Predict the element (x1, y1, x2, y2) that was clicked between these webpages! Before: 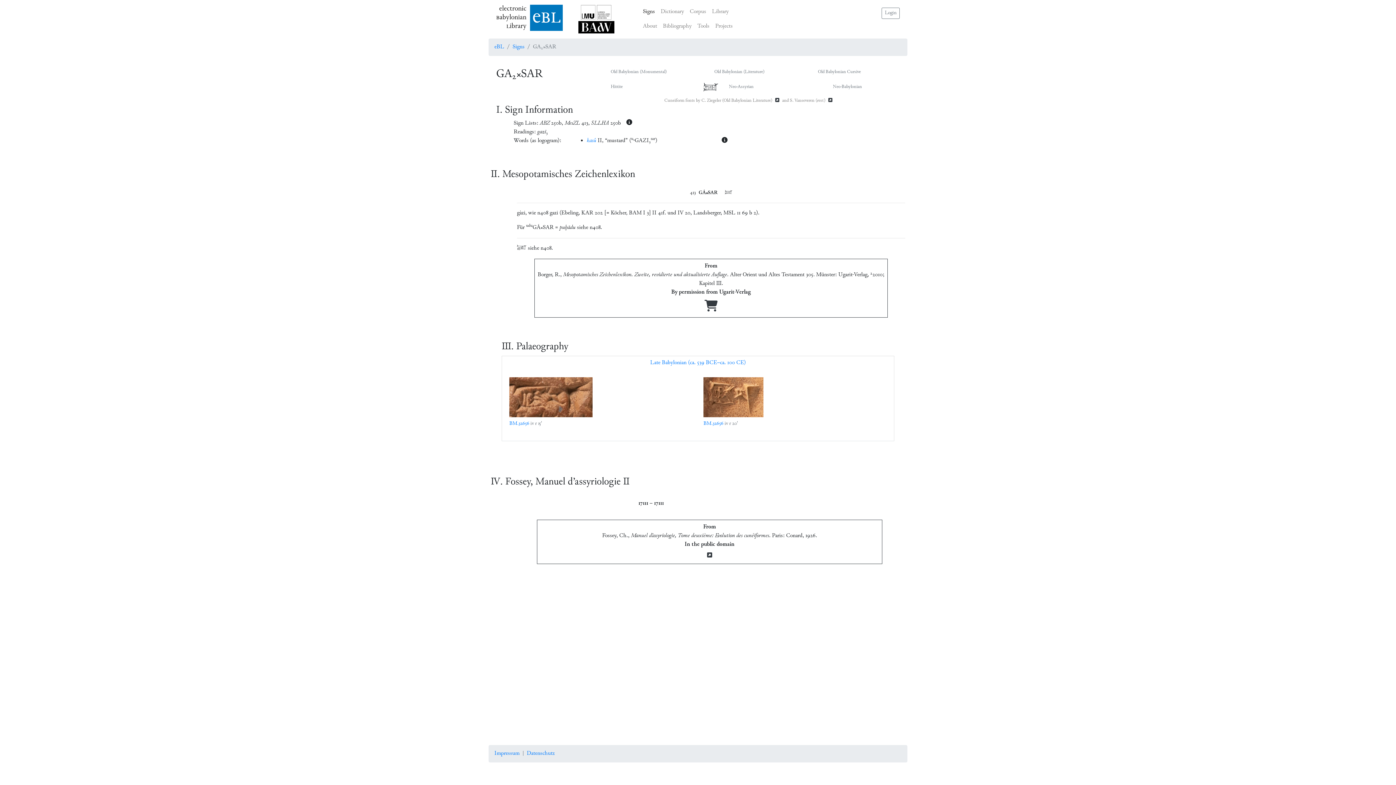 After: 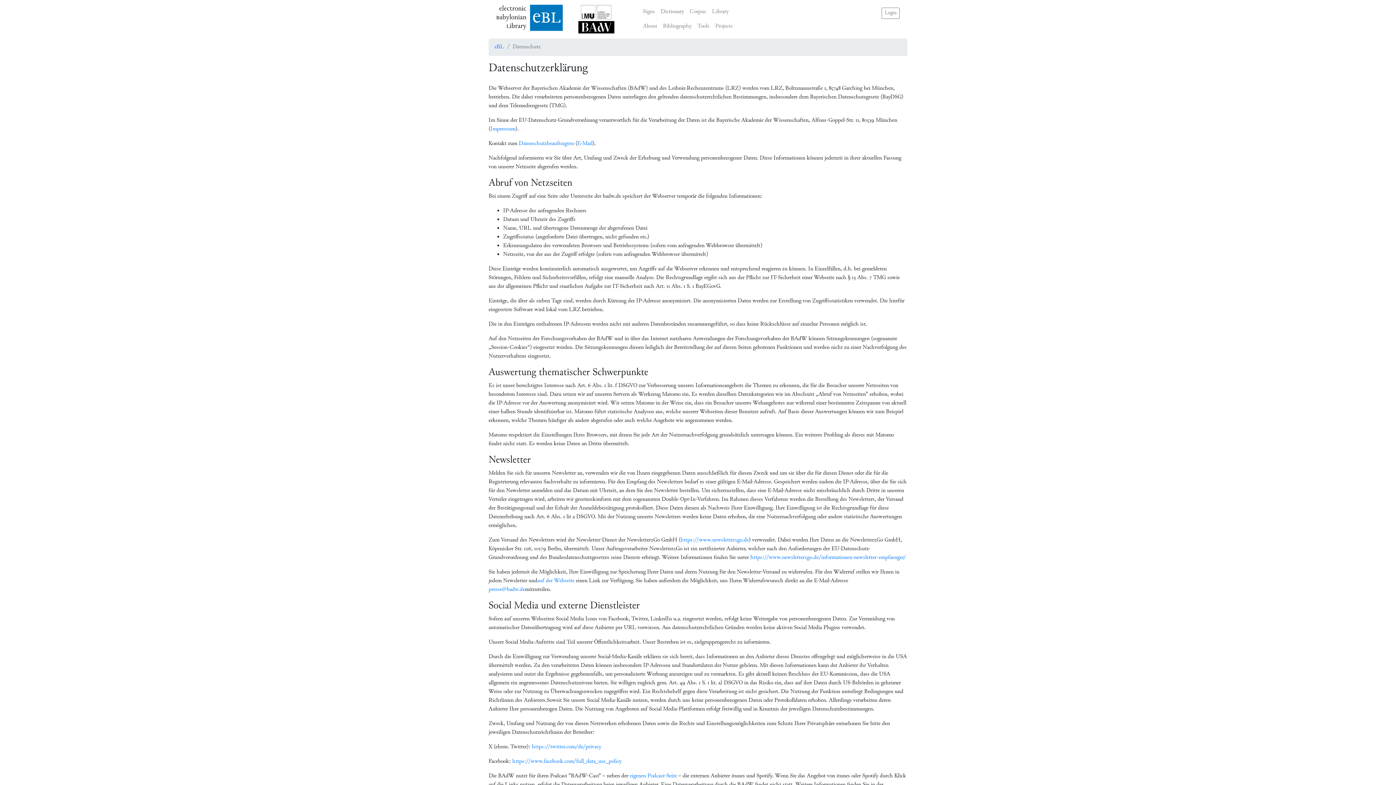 Action: label: Datenschutz bbox: (526, 750, 554, 757)